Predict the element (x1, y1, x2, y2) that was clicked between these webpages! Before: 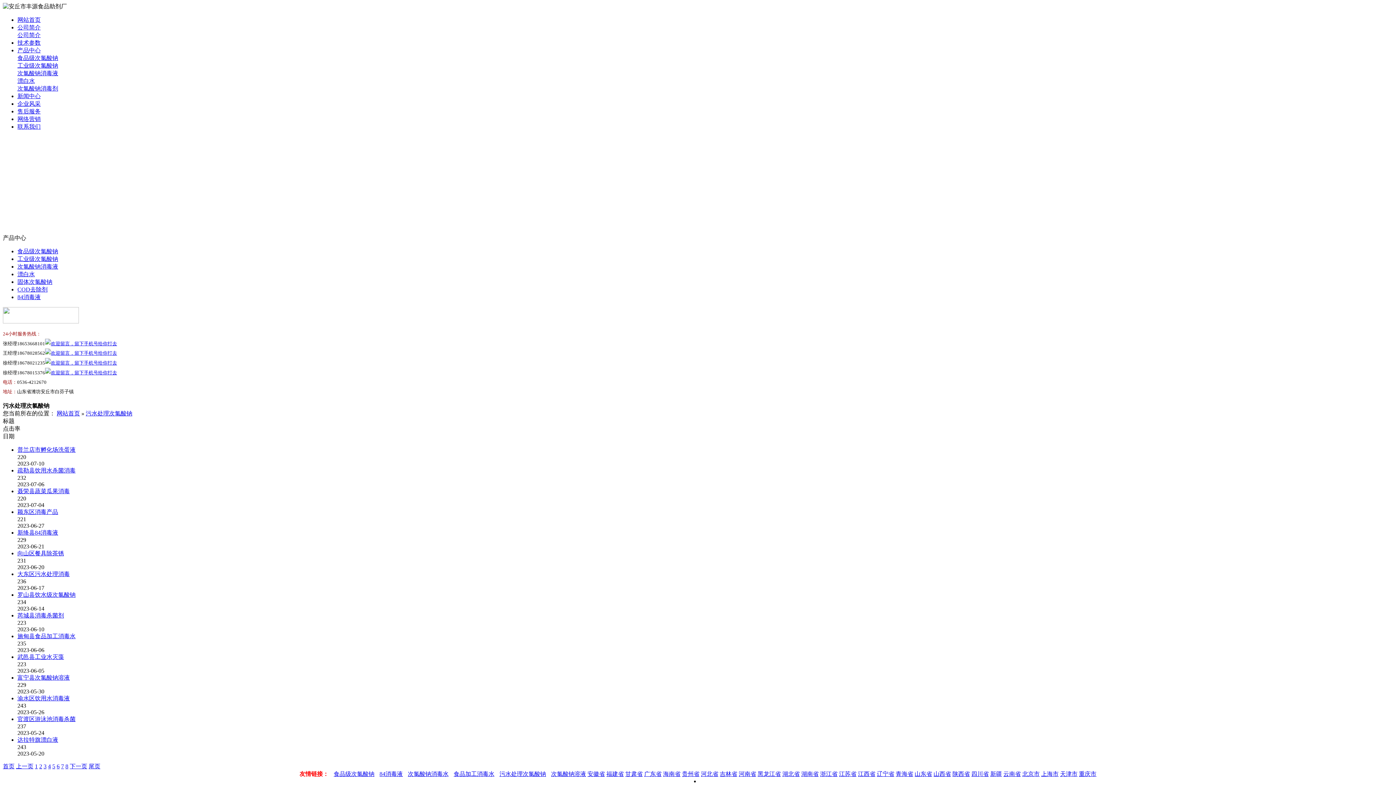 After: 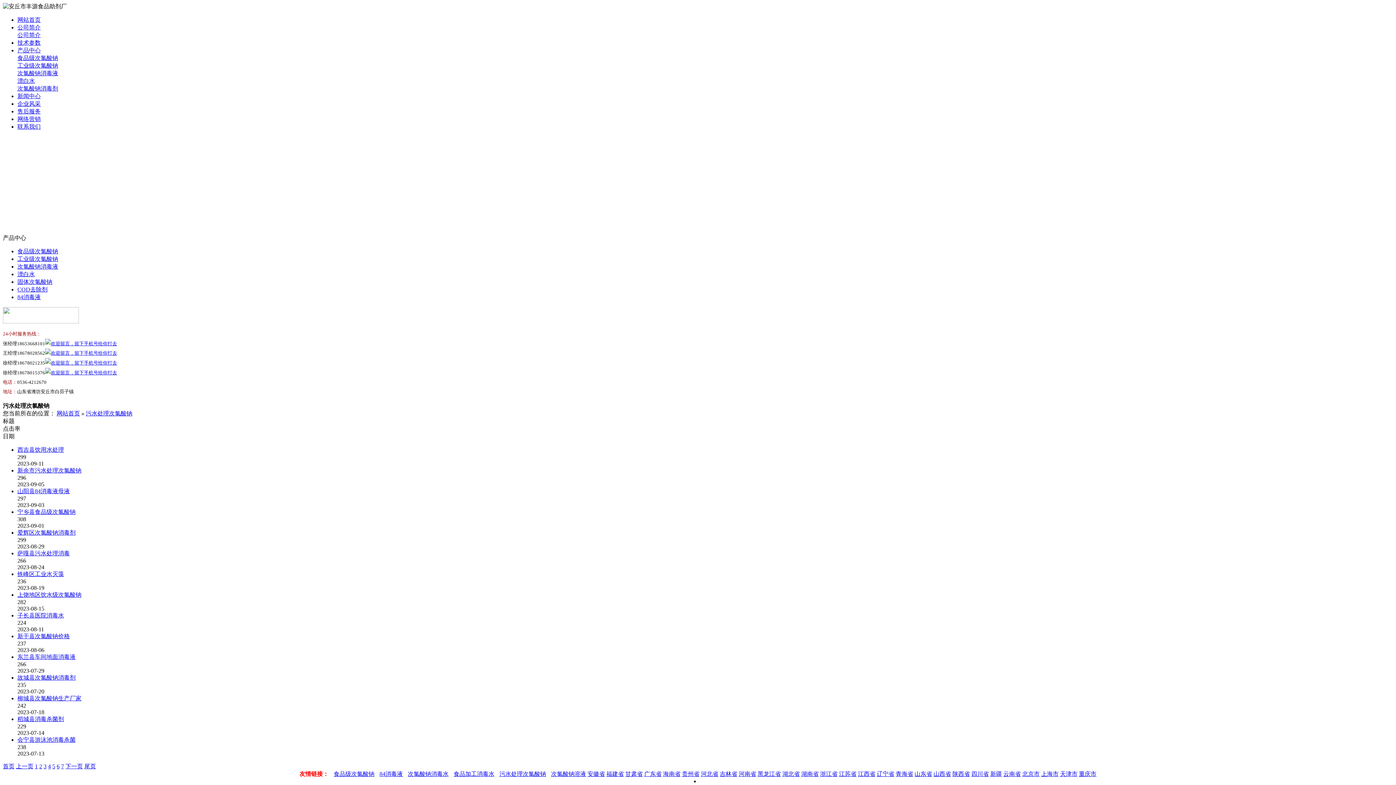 Action: label: 2 bbox: (39, 763, 42, 769)